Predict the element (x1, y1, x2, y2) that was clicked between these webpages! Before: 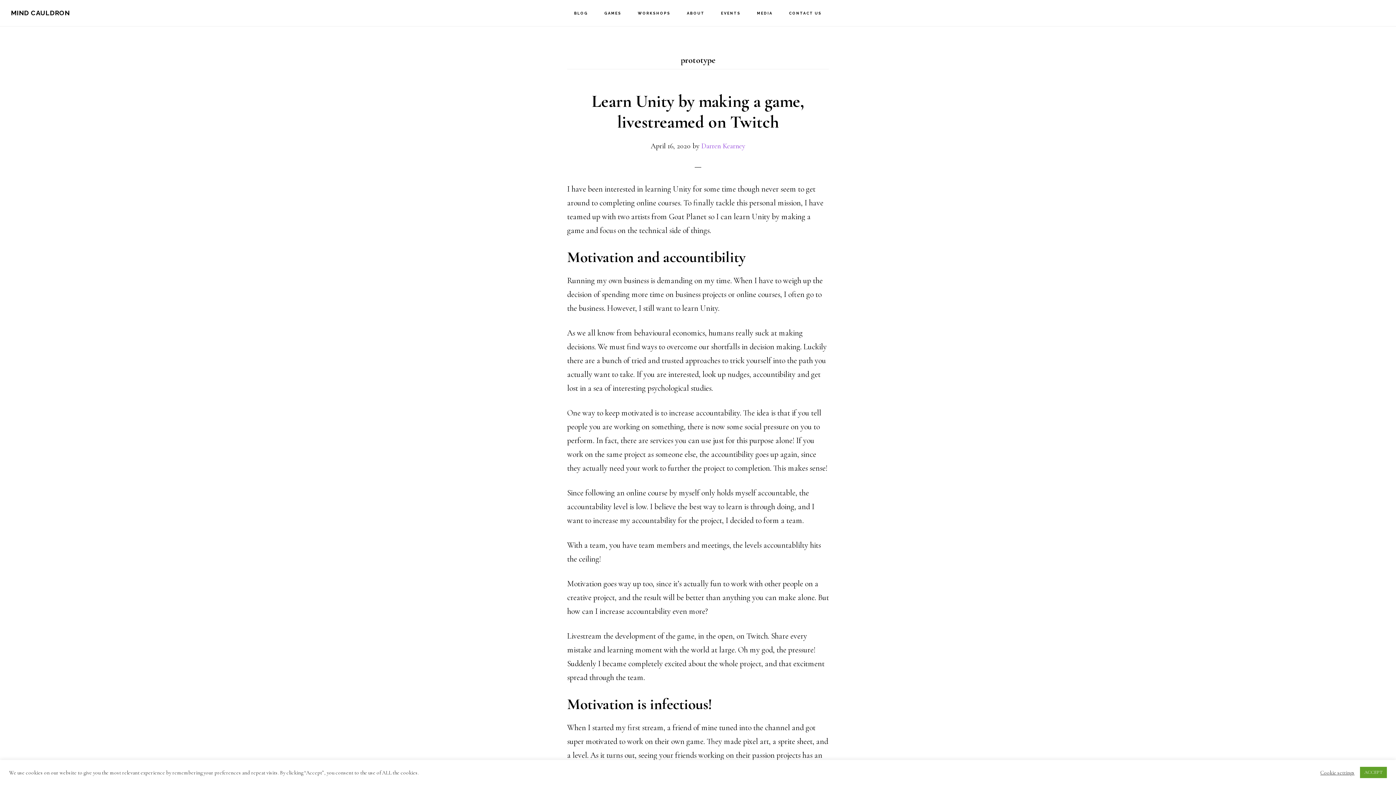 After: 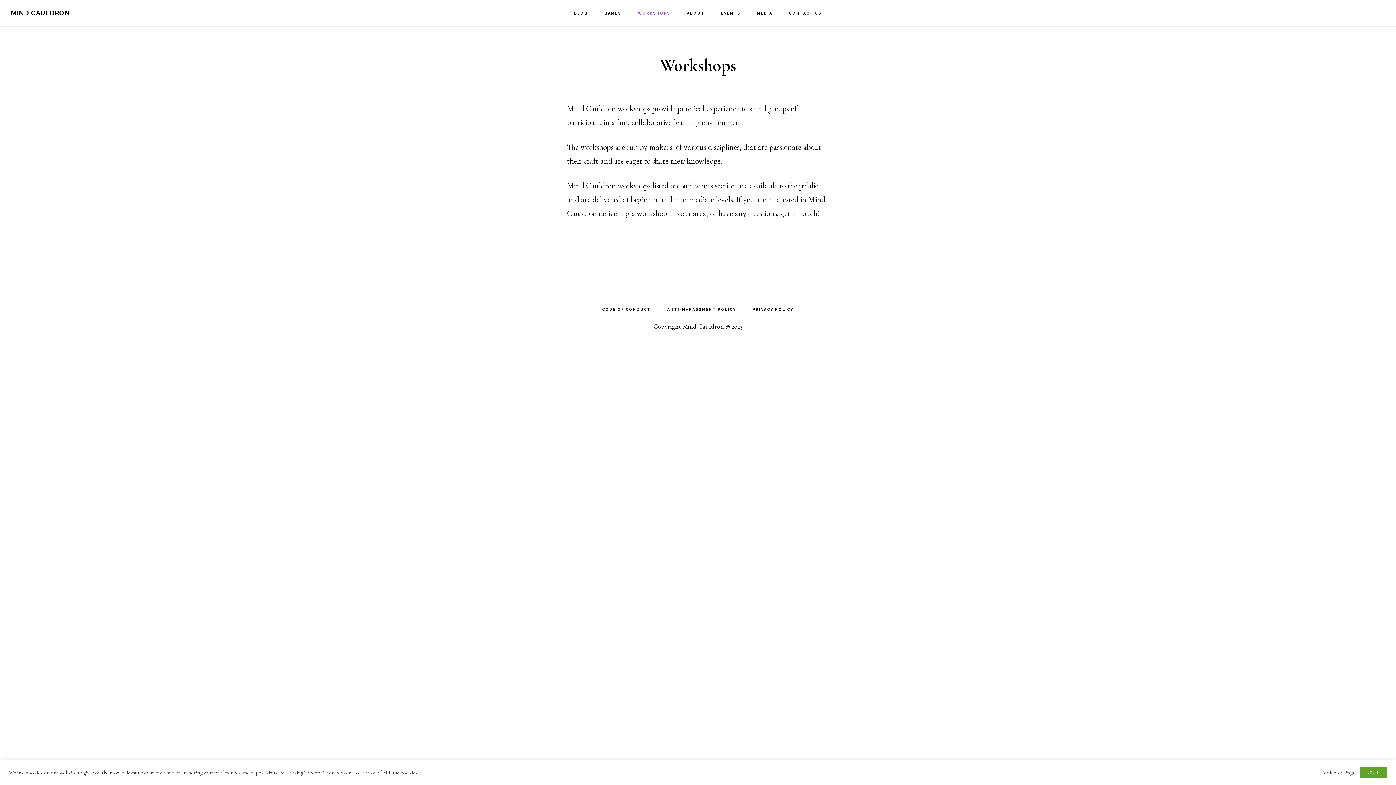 Action: bbox: (630, 0, 678, 26) label: WORKSHOPS